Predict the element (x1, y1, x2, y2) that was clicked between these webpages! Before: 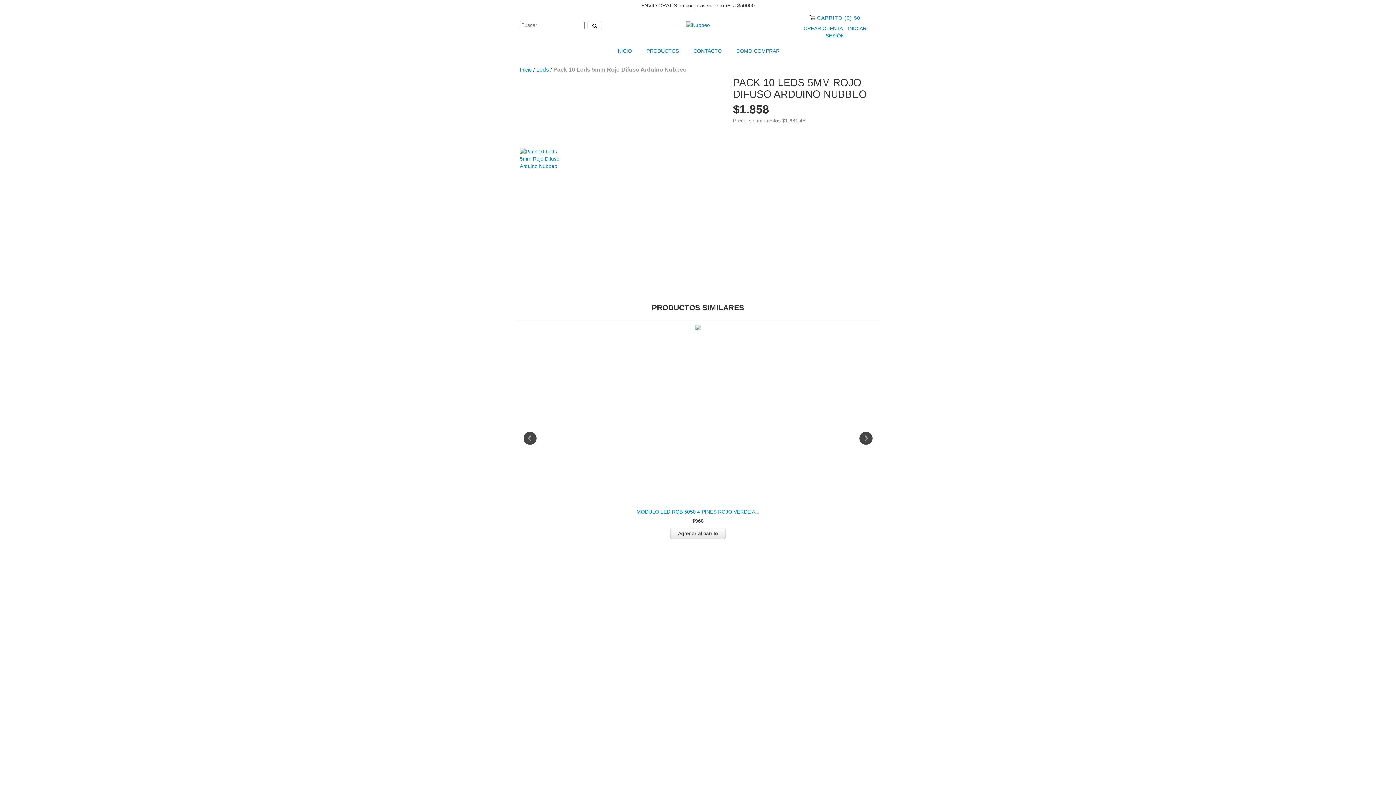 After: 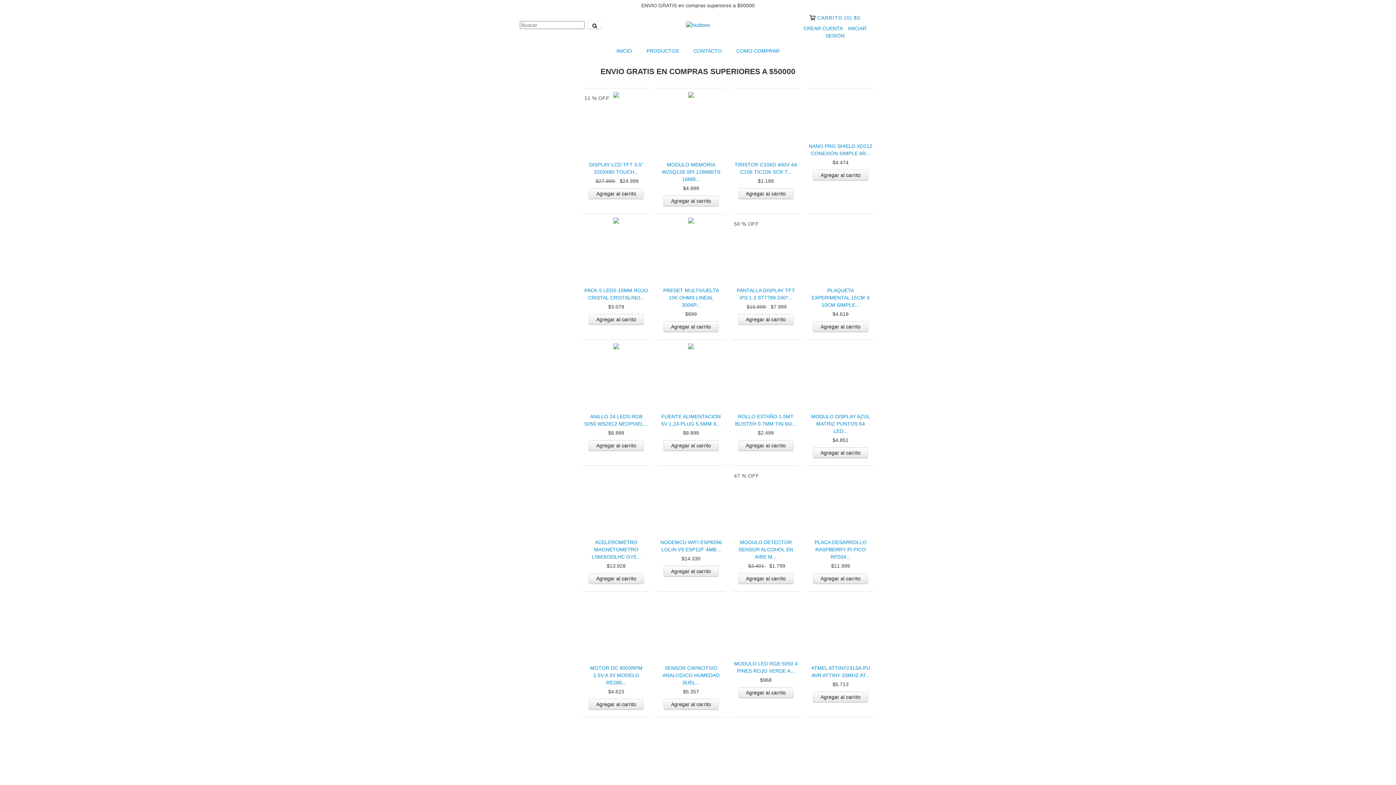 Action: bbox: (686, 21, 710, 27)